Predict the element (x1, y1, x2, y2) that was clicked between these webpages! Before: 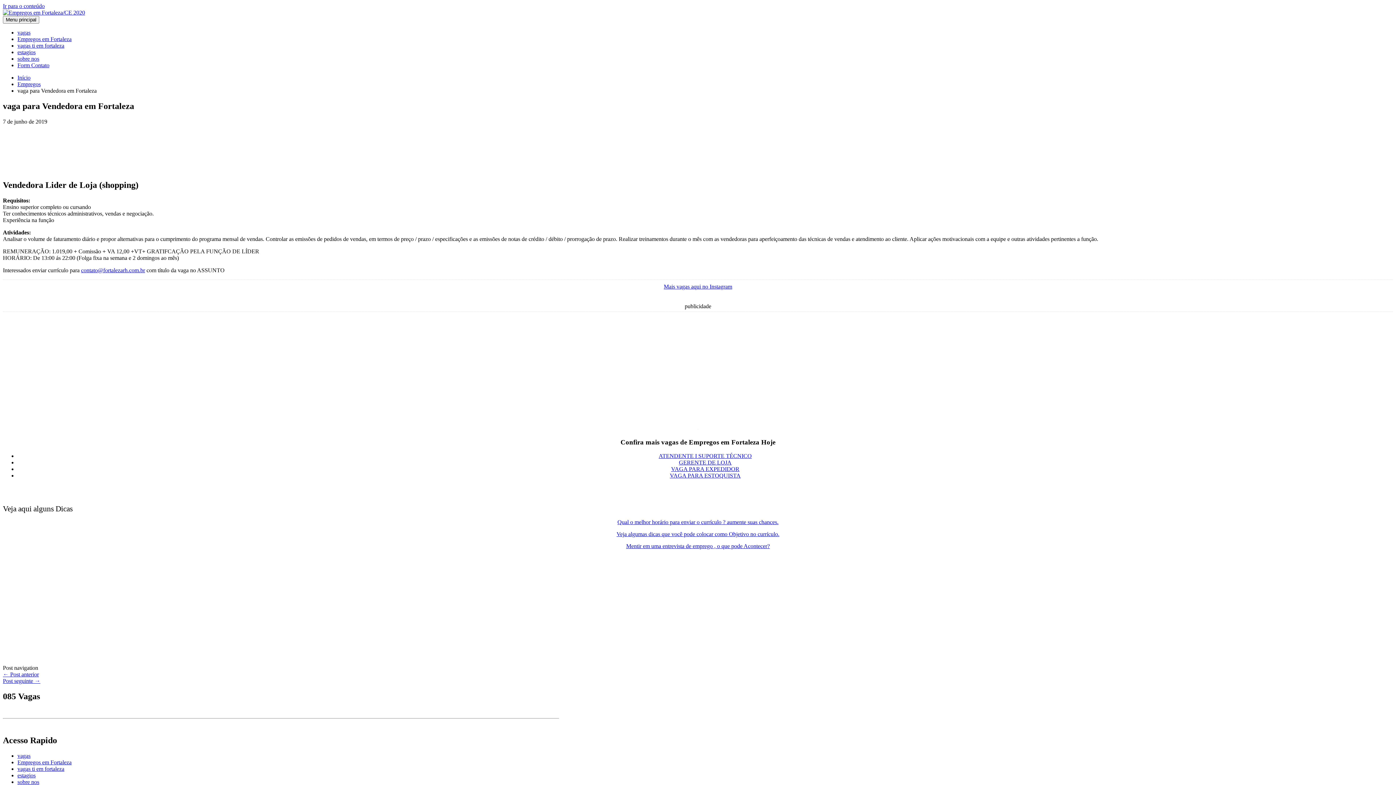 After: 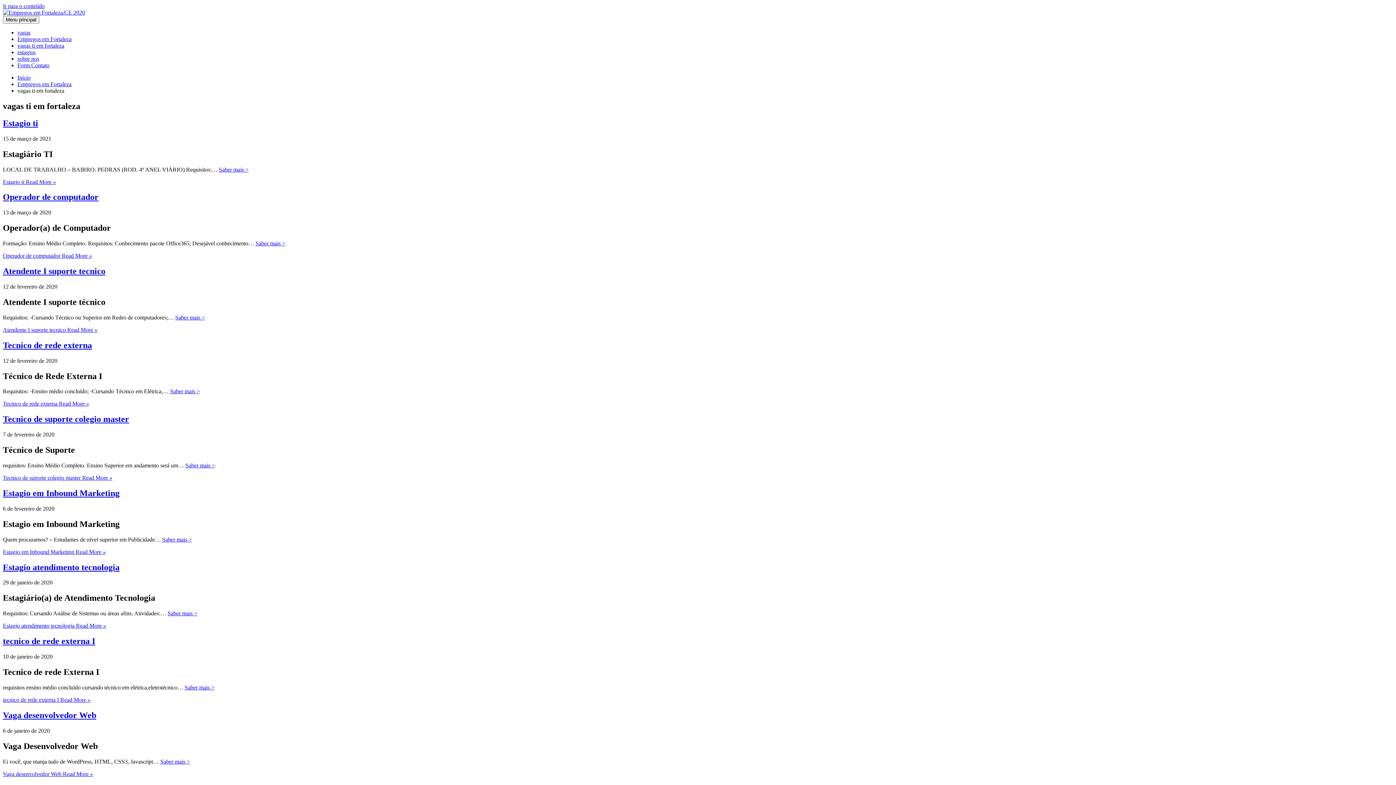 Action: label: vagas ti em fortaleza bbox: (17, 42, 64, 48)